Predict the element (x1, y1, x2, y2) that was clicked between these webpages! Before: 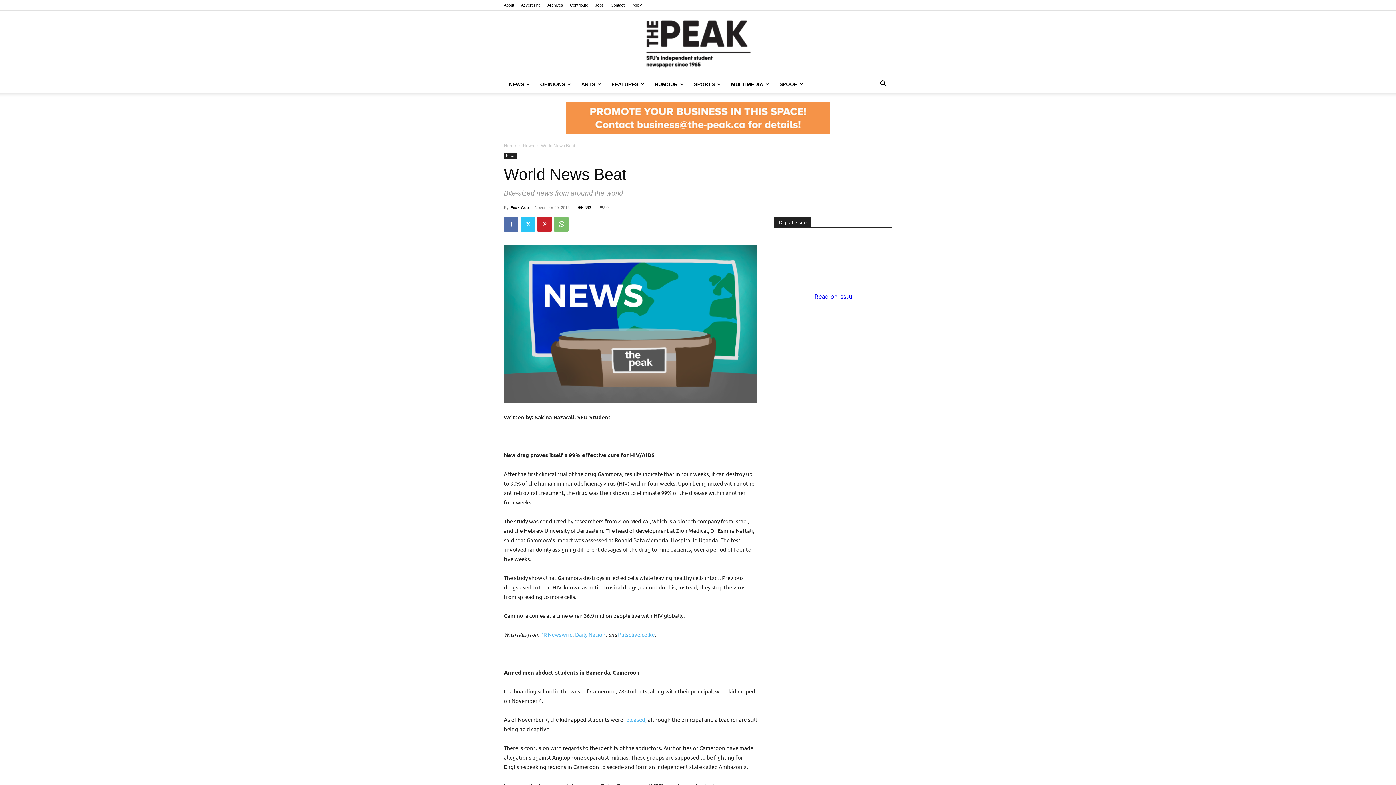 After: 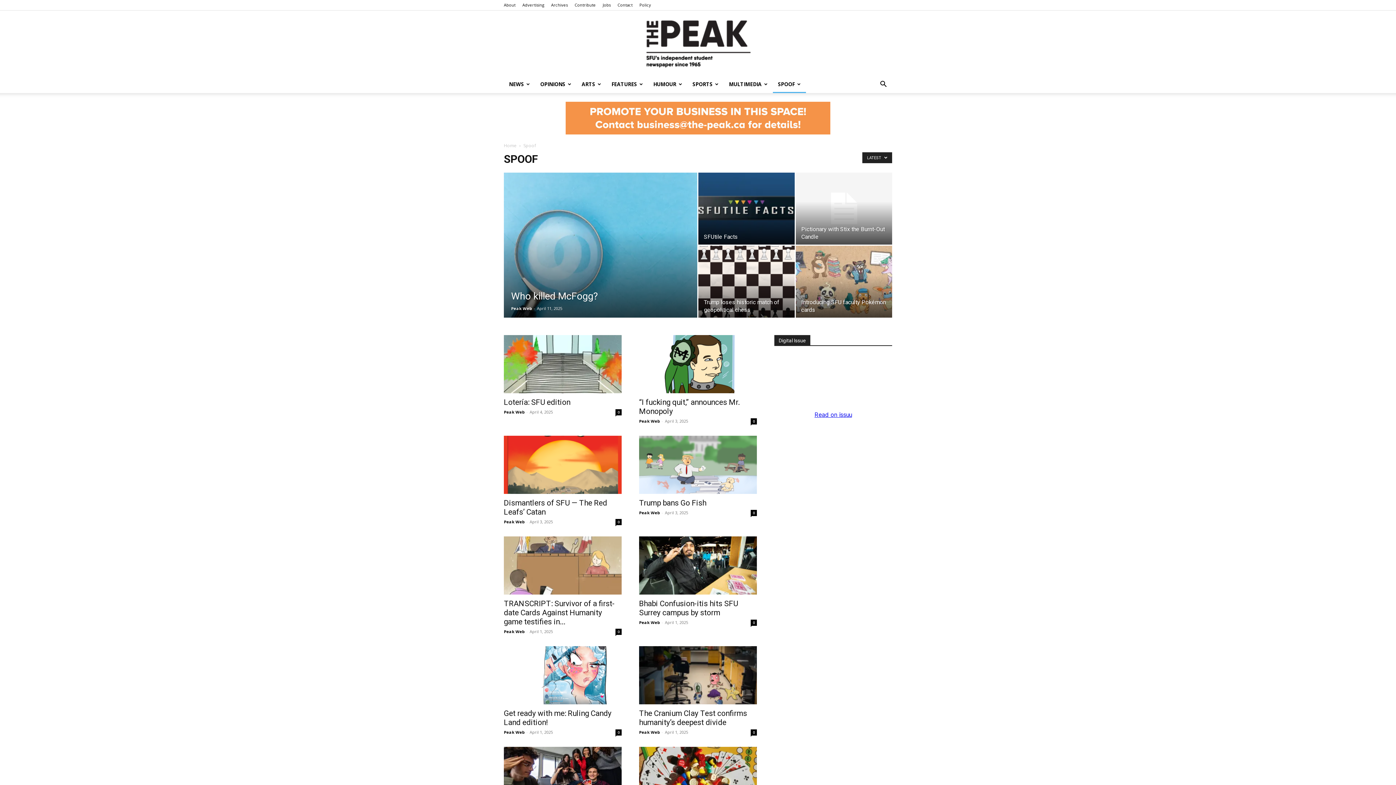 Action: bbox: (774, 75, 808, 93) label: SPOOF